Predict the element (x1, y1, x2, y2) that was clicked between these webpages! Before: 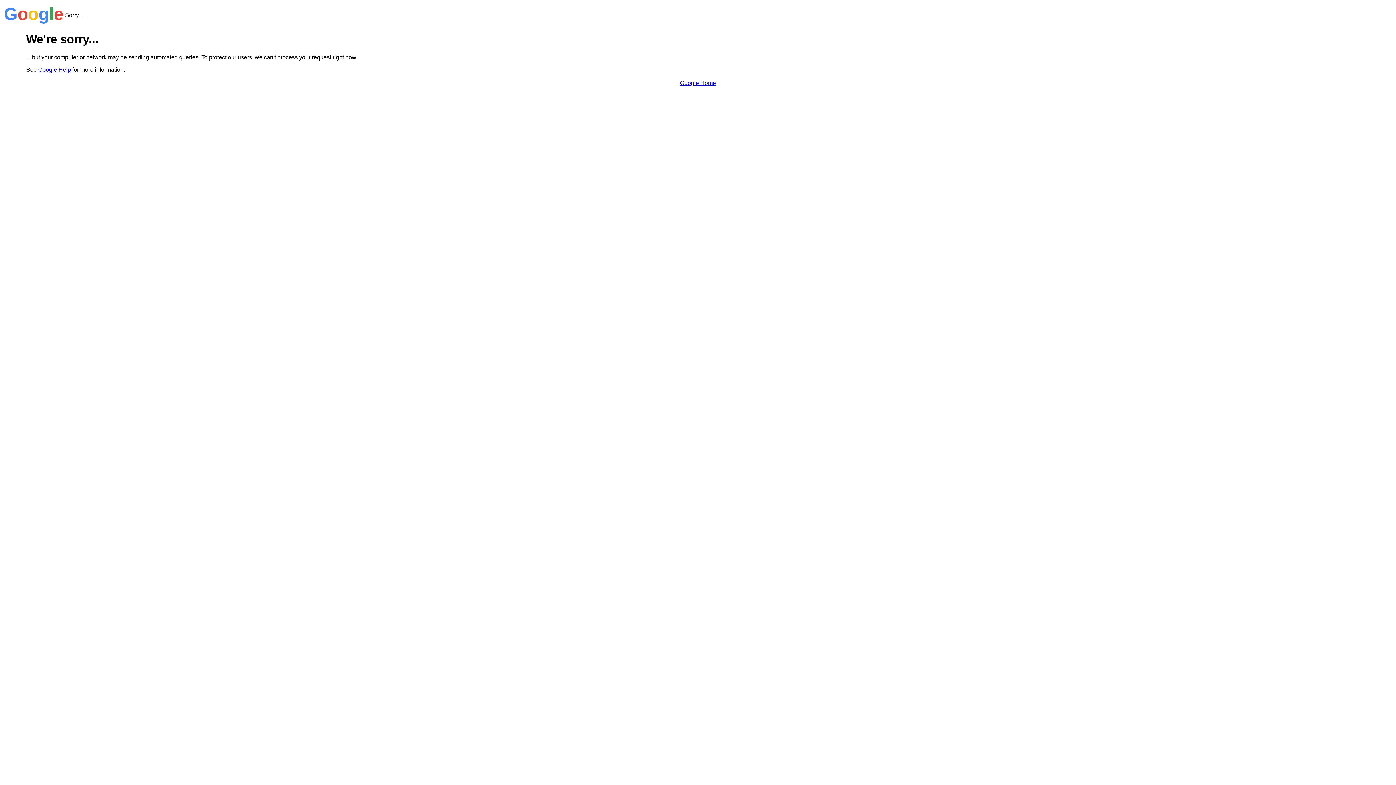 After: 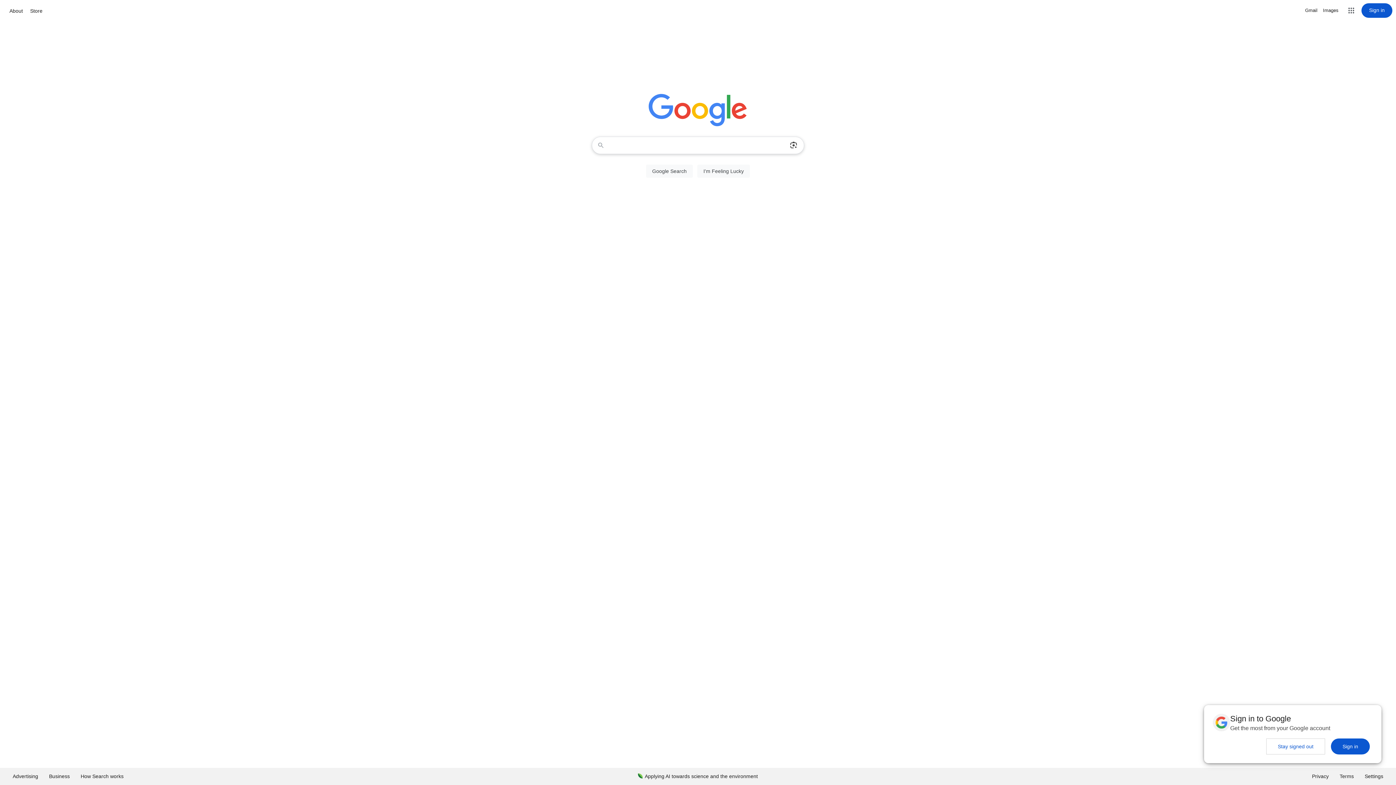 Action: bbox: (680, 79, 716, 86) label: Google Home